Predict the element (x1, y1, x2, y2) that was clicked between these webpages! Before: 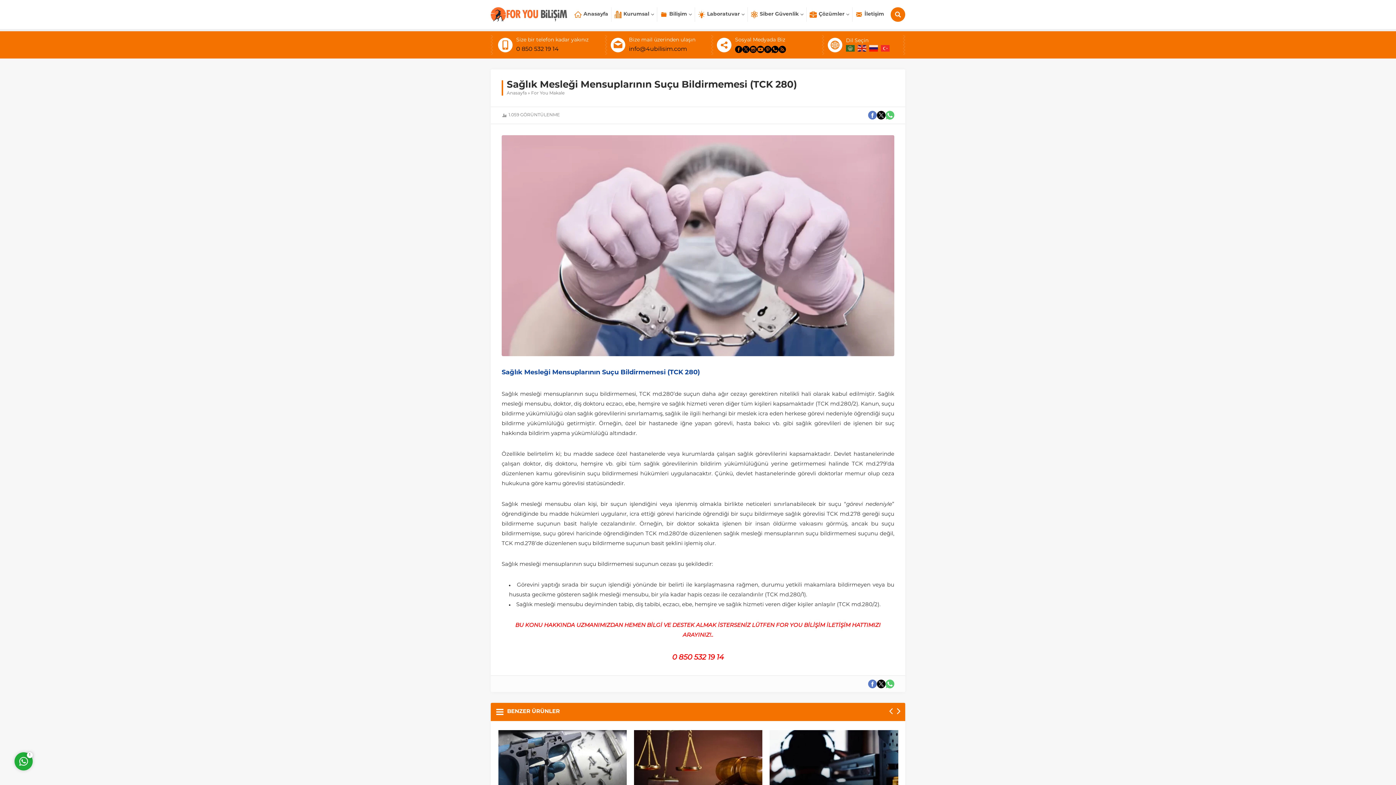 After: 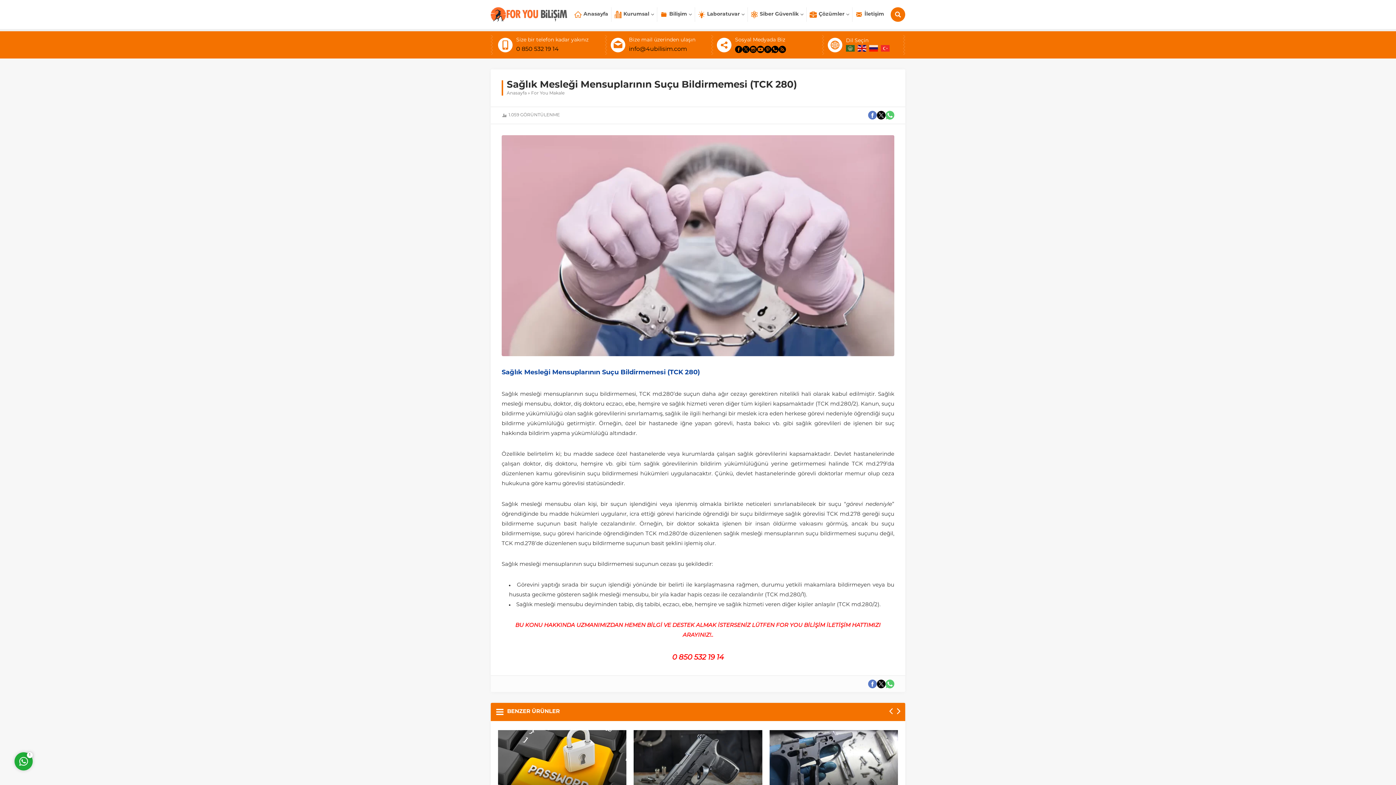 Action: bbox: (857, 44, 867, 52)